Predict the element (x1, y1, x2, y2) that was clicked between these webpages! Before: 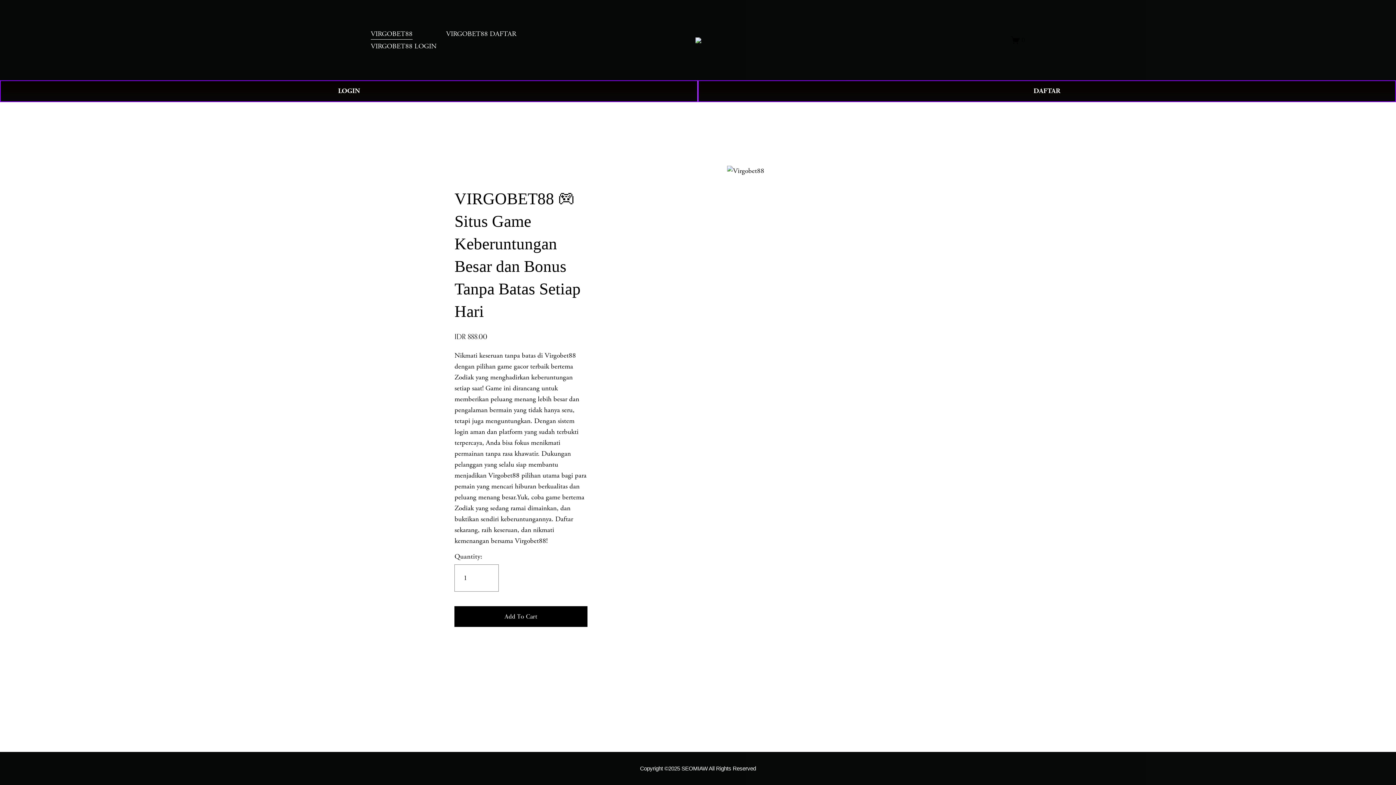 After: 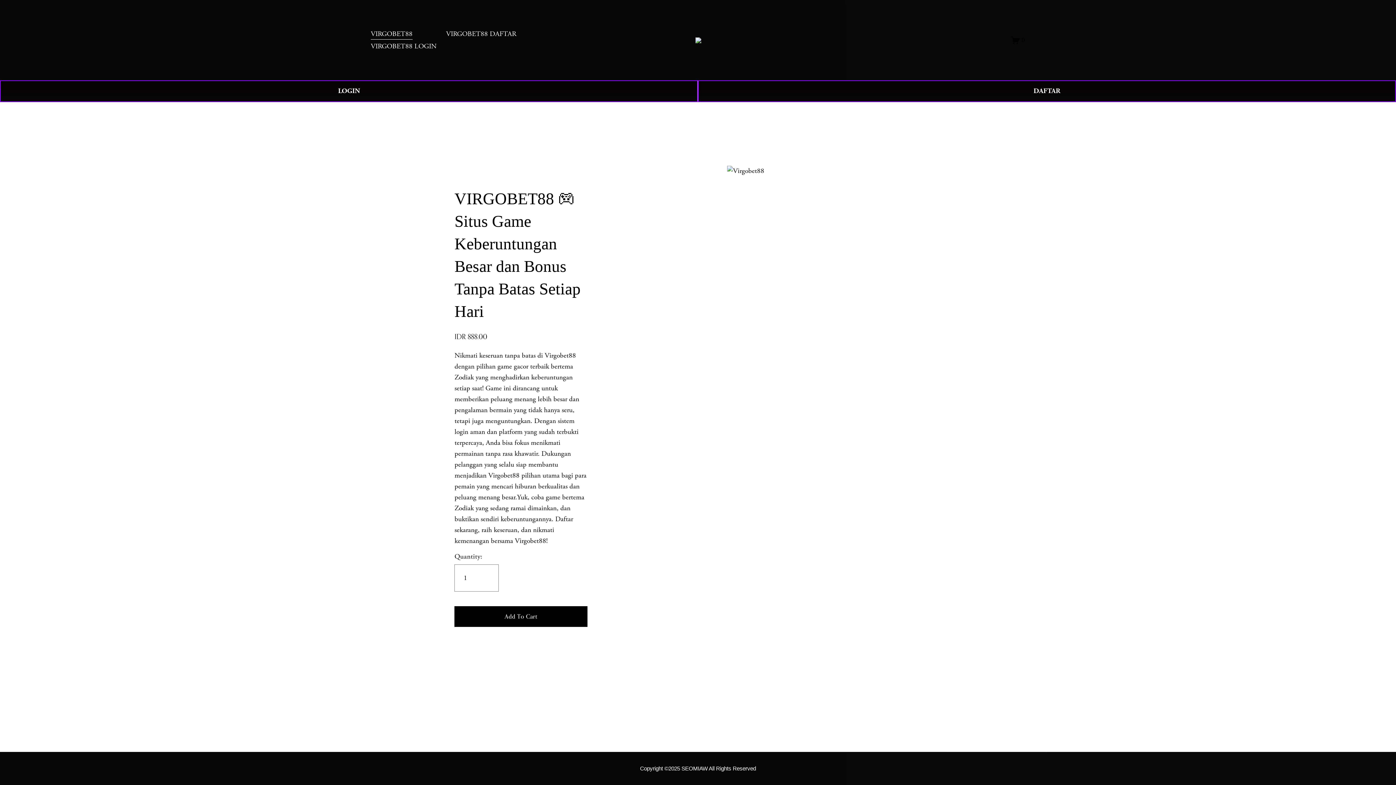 Action: bbox: (370, 40, 436, 52) label: VIRGOBET88 LOGIN